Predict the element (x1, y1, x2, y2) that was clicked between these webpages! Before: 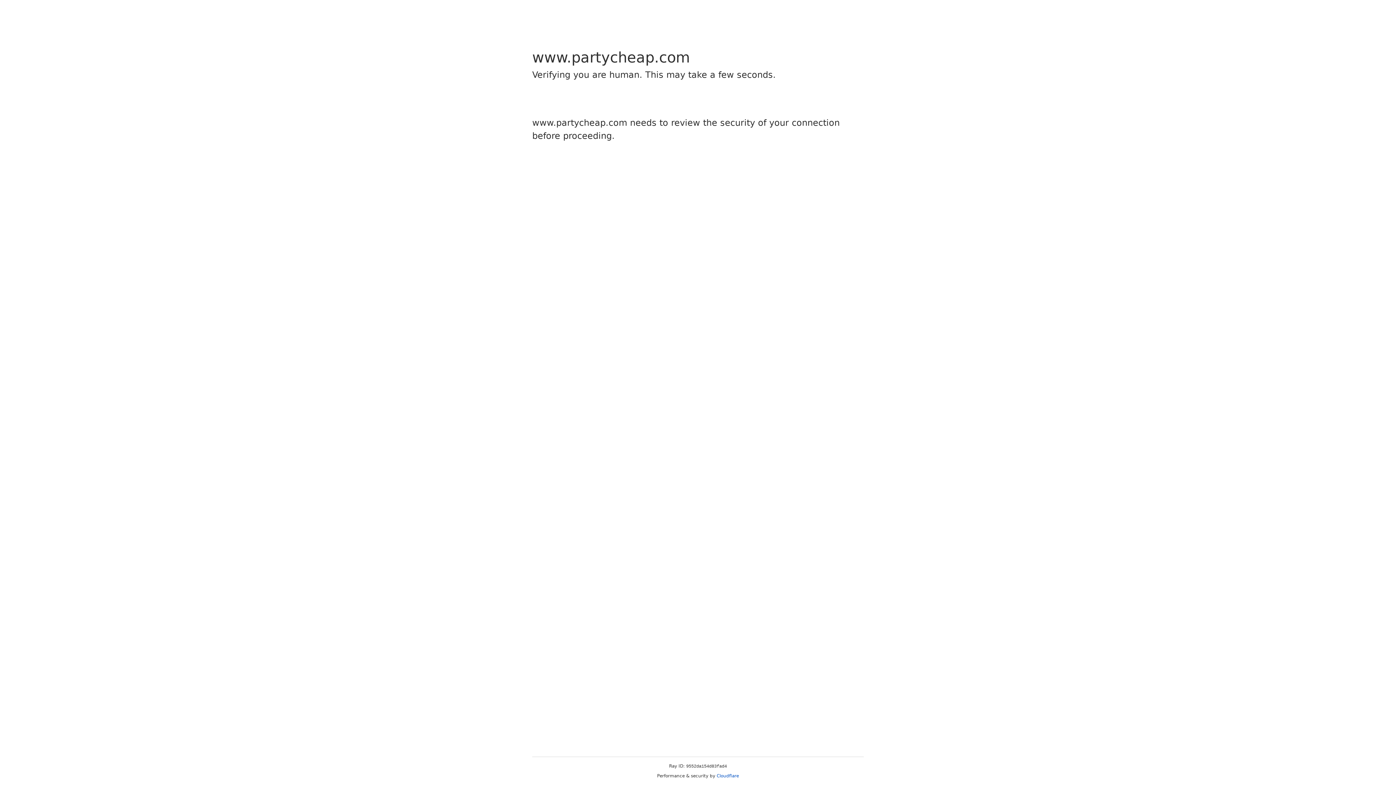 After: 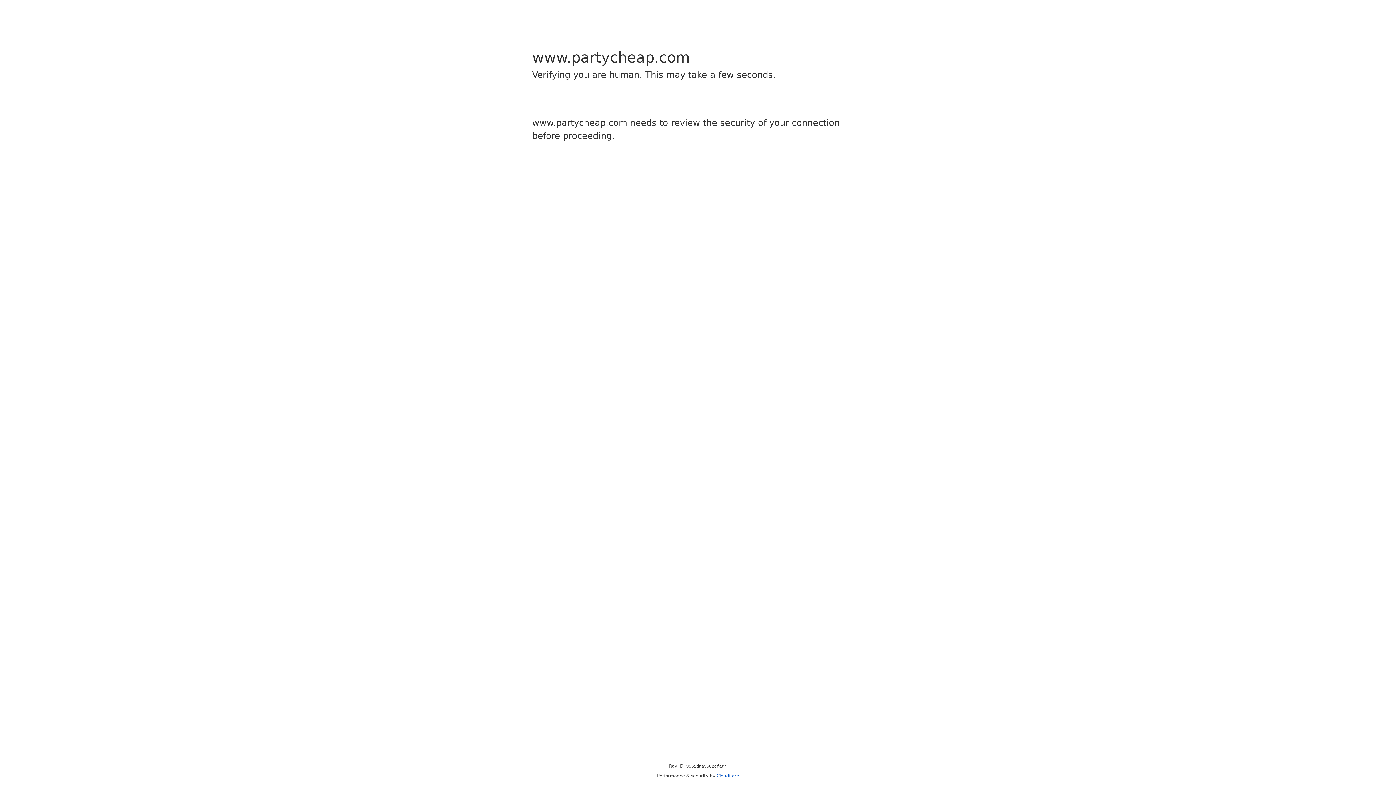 Action: label: Cloudflare bbox: (716, 773, 739, 778)